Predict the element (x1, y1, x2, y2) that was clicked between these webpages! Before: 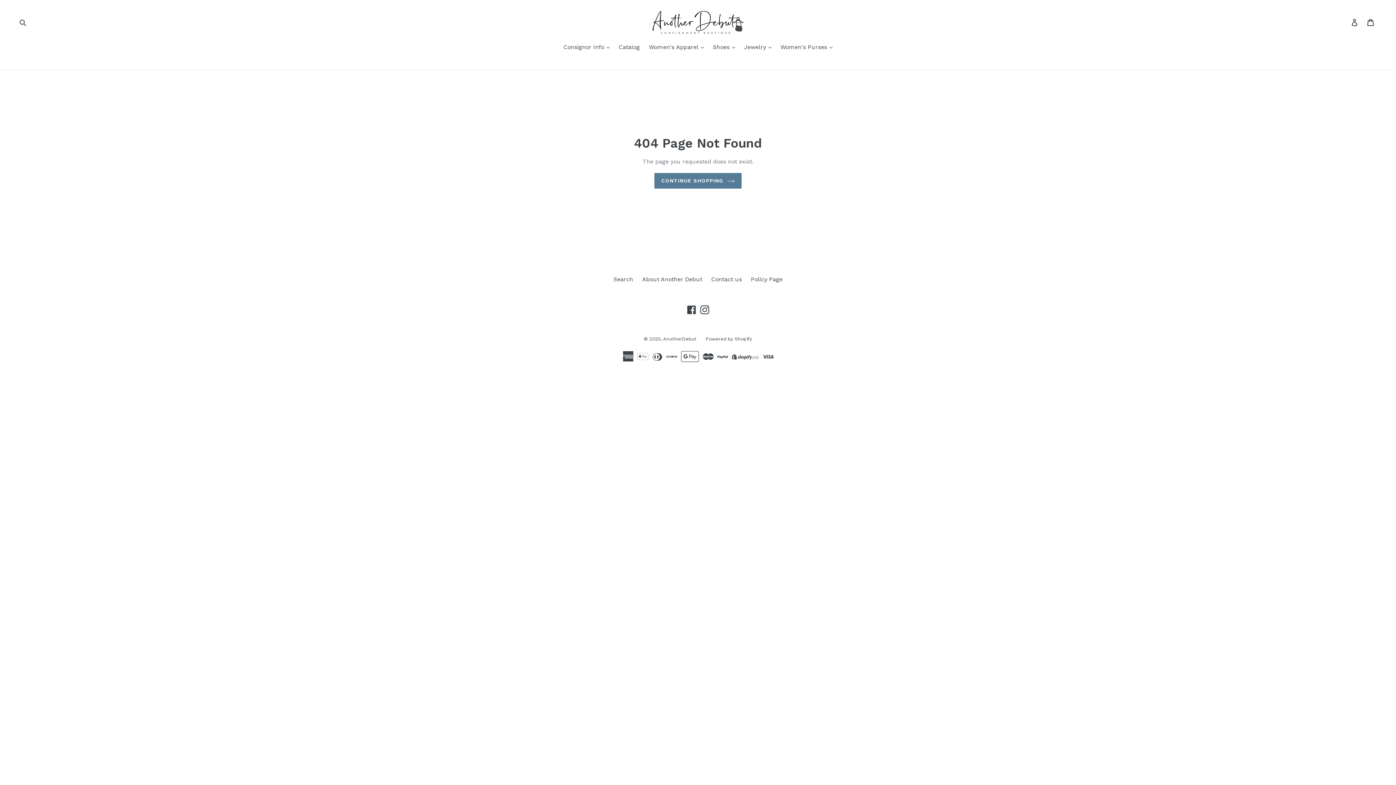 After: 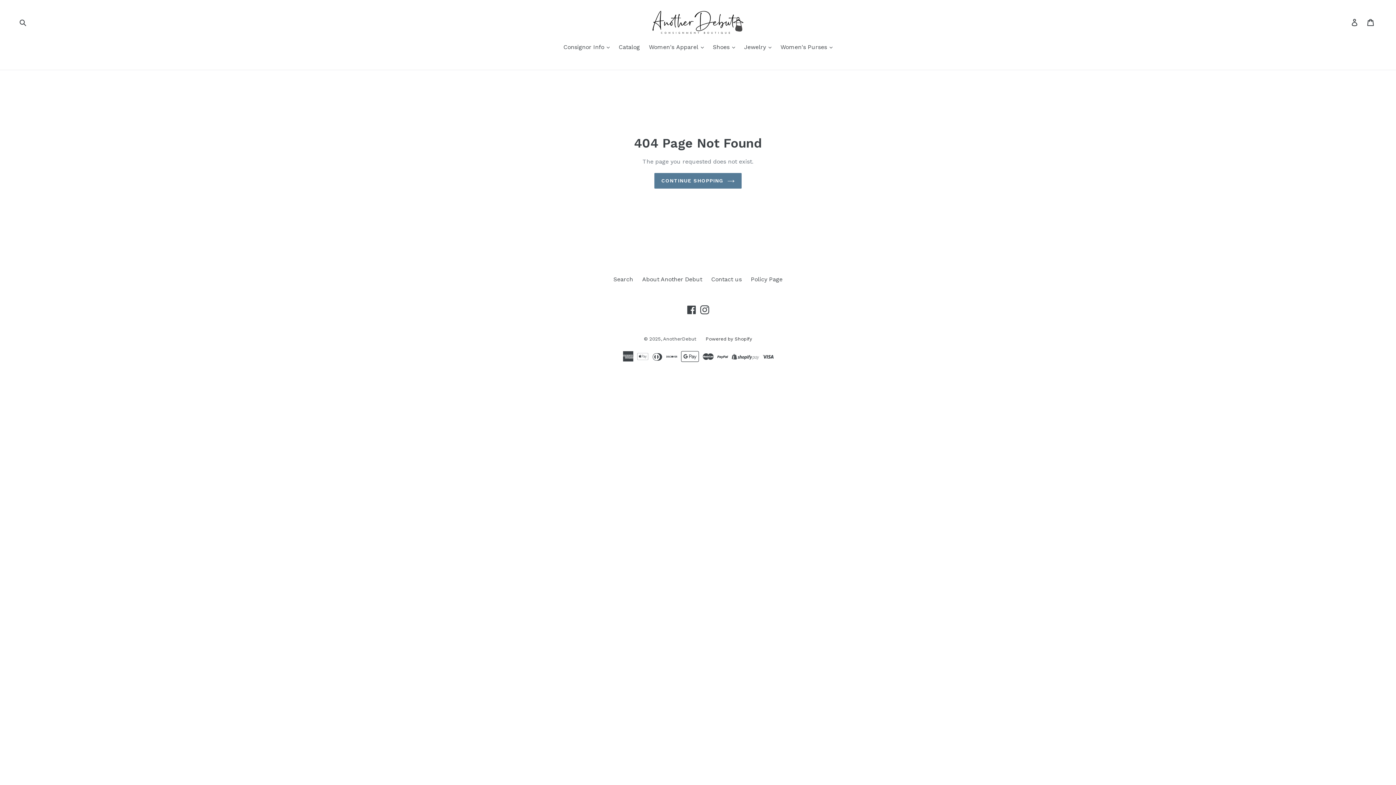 Action: label: Powered by Shopify bbox: (705, 336, 752, 341)